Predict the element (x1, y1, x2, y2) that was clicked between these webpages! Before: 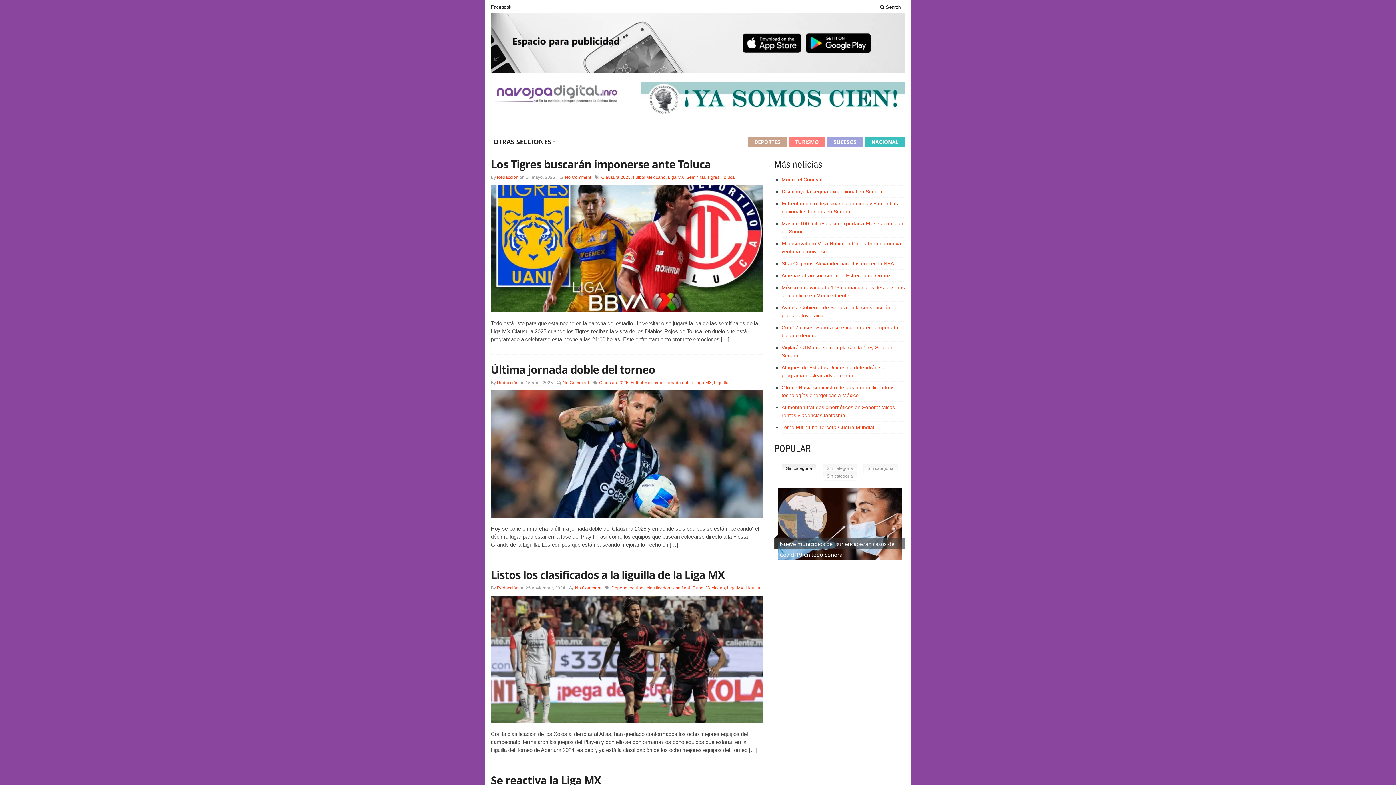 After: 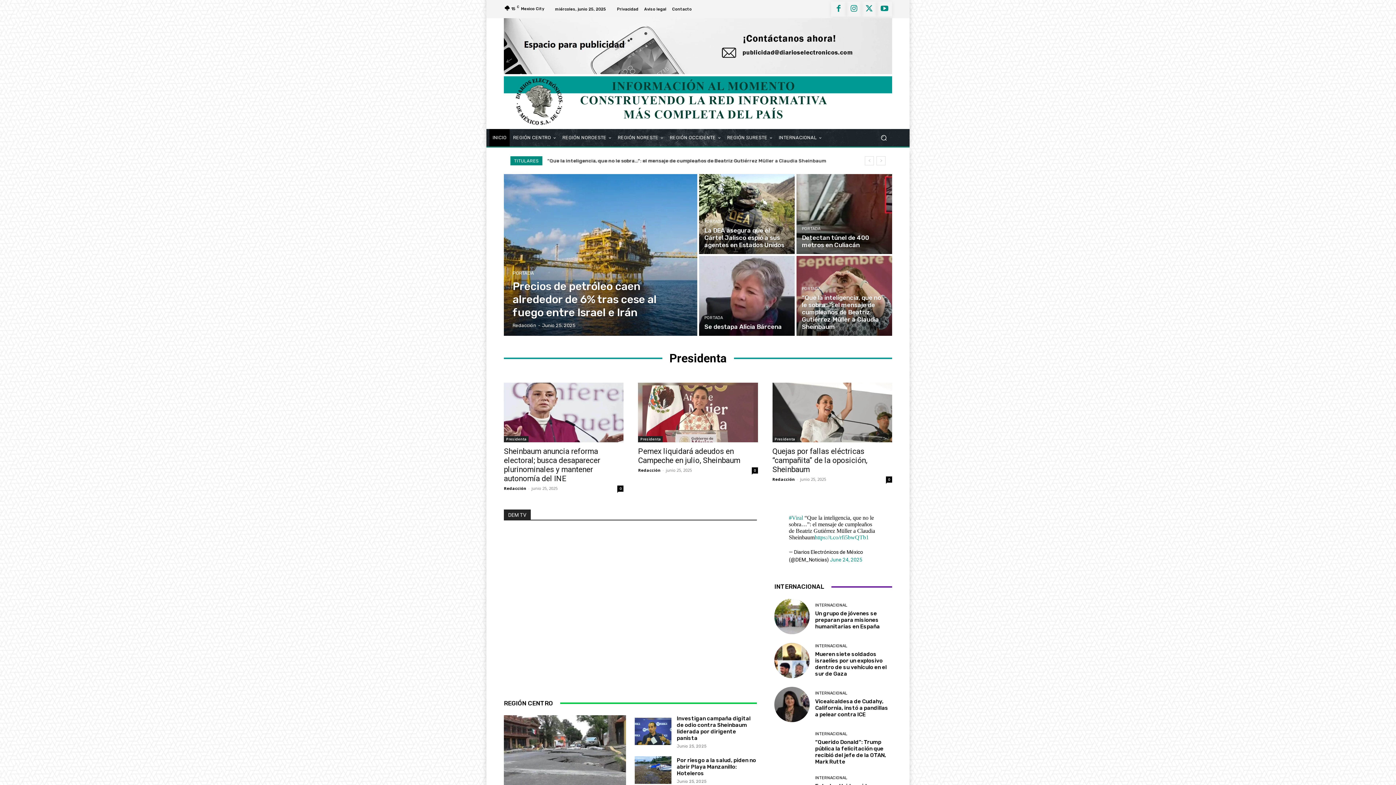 Action: bbox: (640, 82, 905, 114)